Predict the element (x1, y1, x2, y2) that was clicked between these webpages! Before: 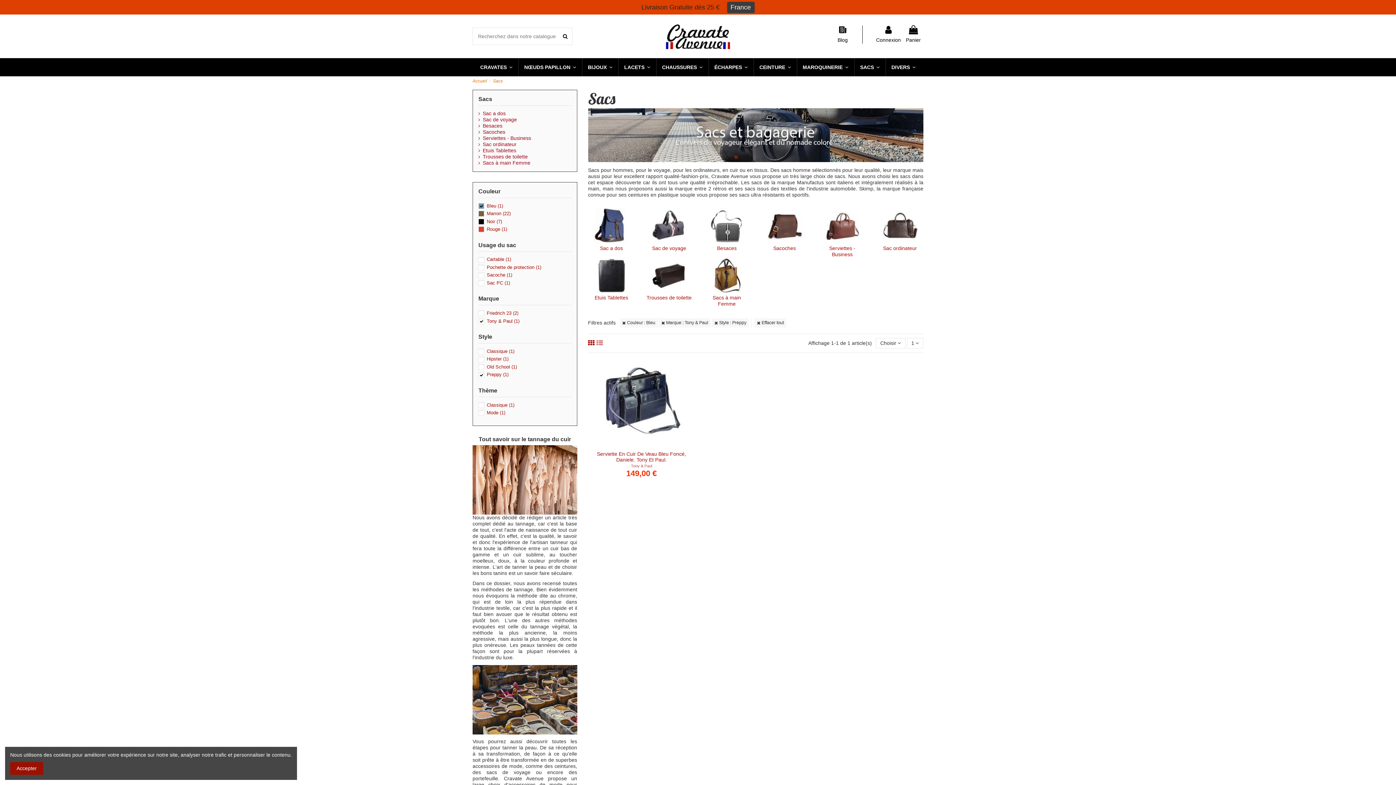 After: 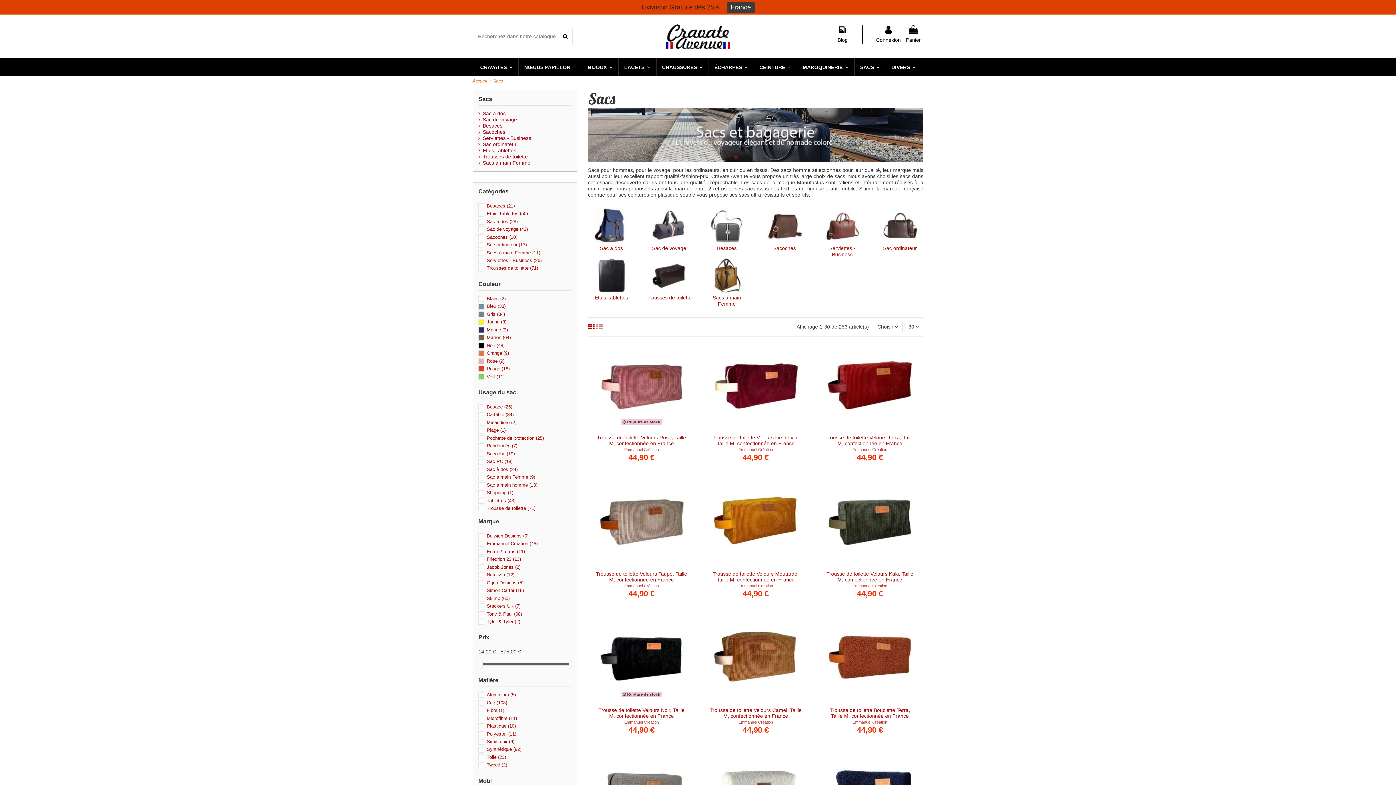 Action: bbox: (478, 96, 492, 102) label: Sacs